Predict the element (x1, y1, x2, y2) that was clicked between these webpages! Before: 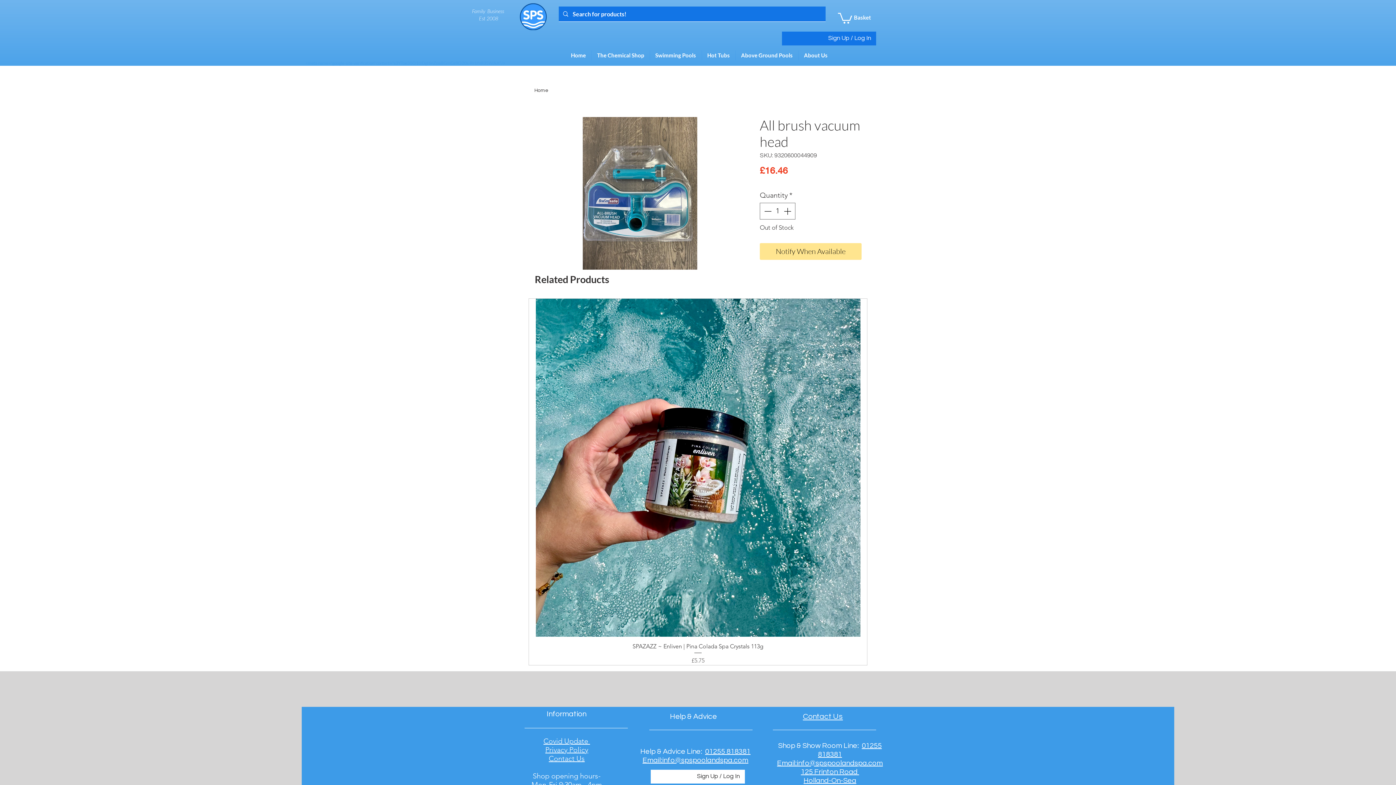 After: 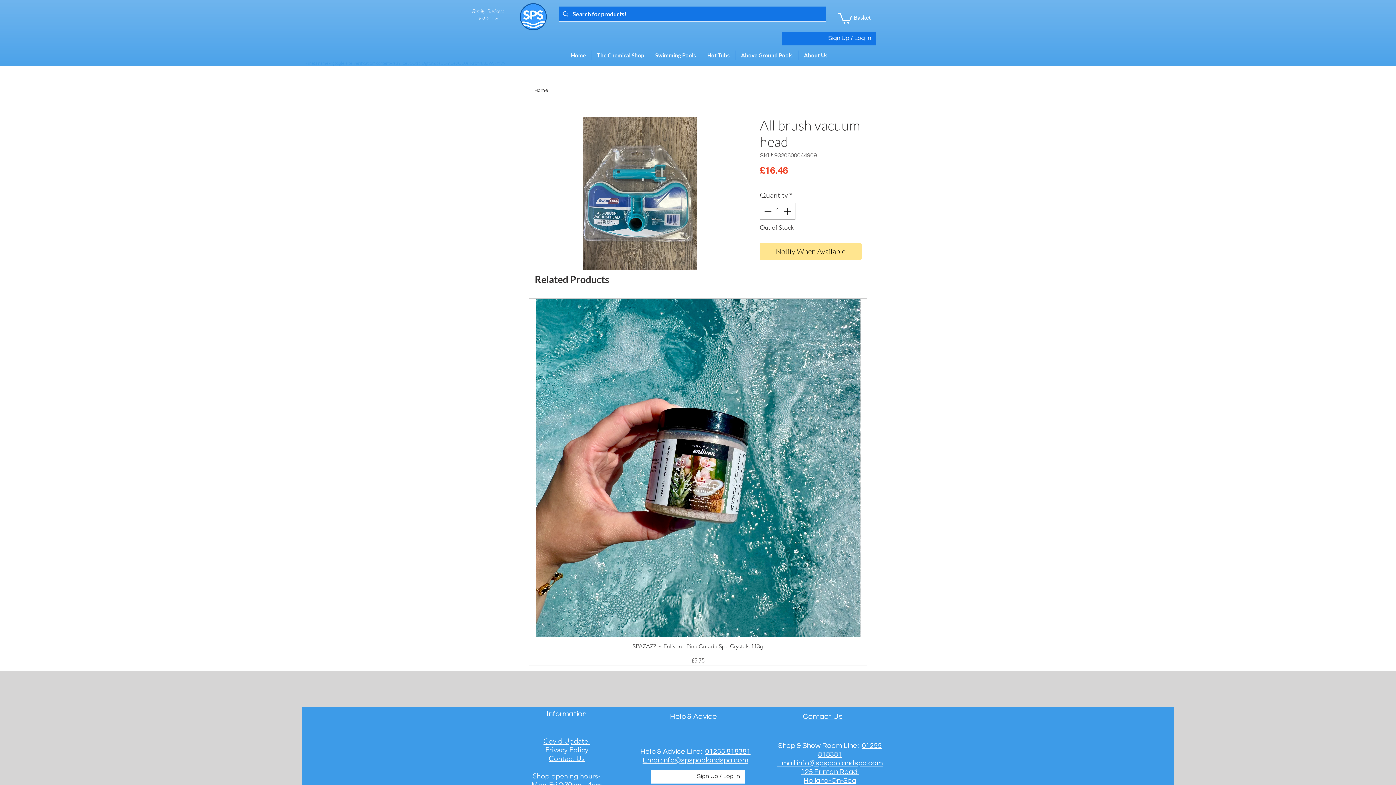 Action: bbox: (838, 11, 852, 23)